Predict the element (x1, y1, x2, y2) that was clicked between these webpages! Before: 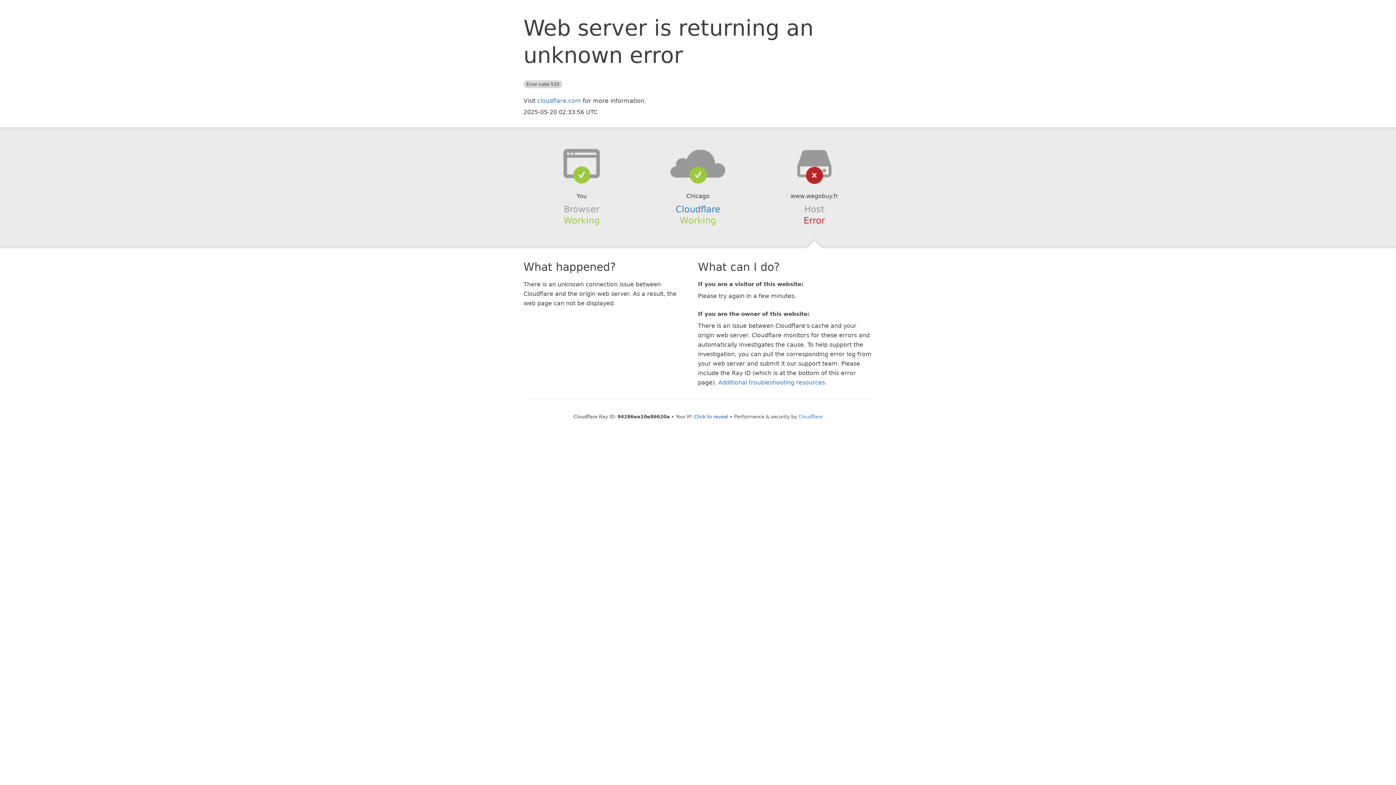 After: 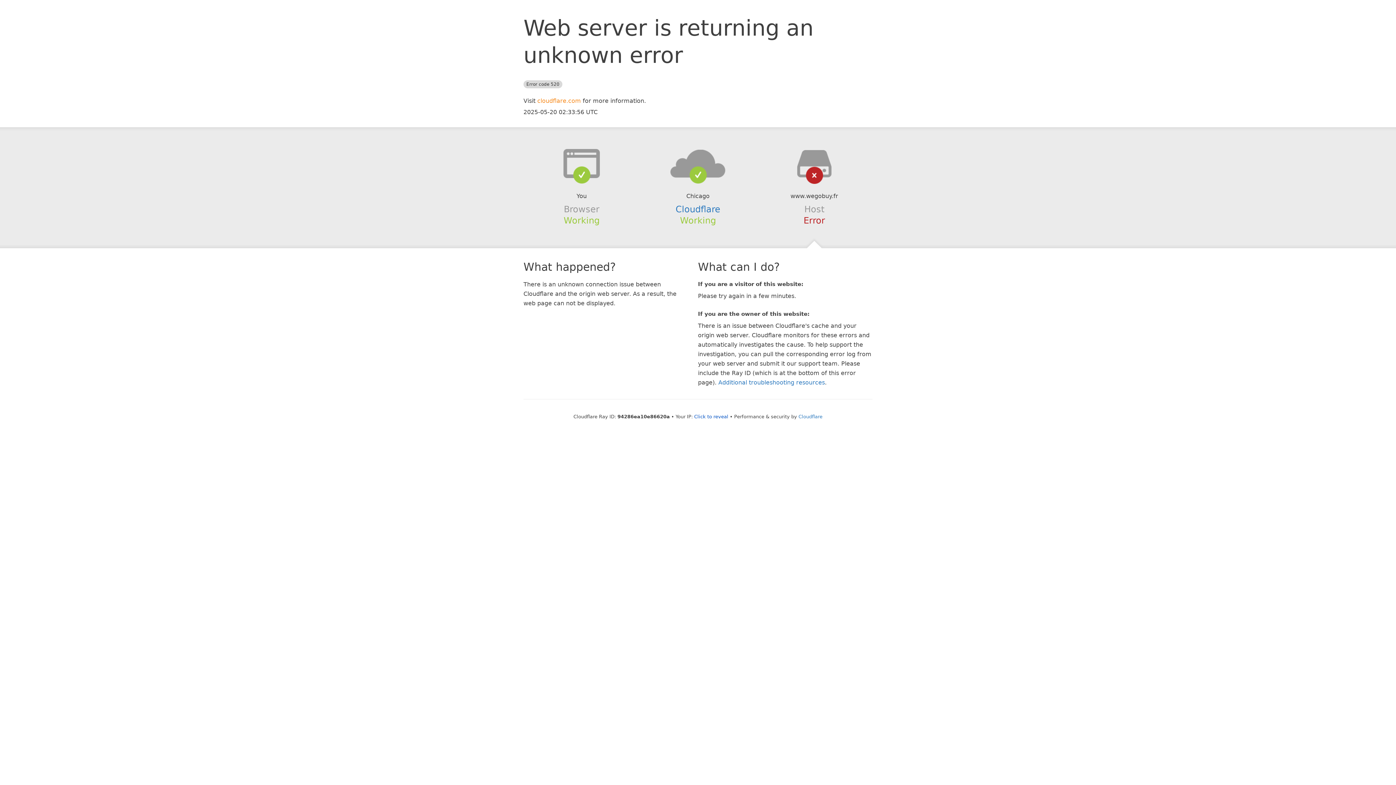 Action: label: cloudflare.com bbox: (537, 97, 581, 104)